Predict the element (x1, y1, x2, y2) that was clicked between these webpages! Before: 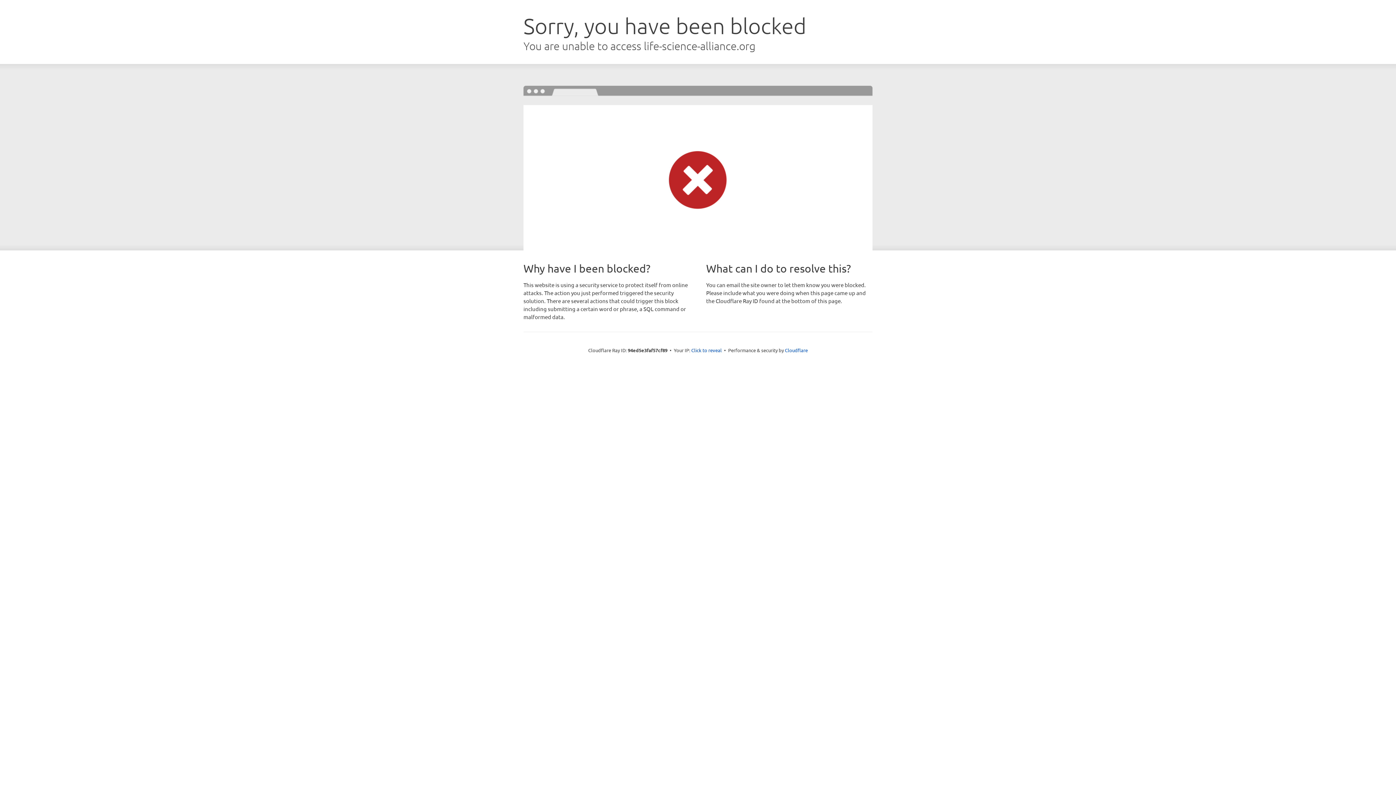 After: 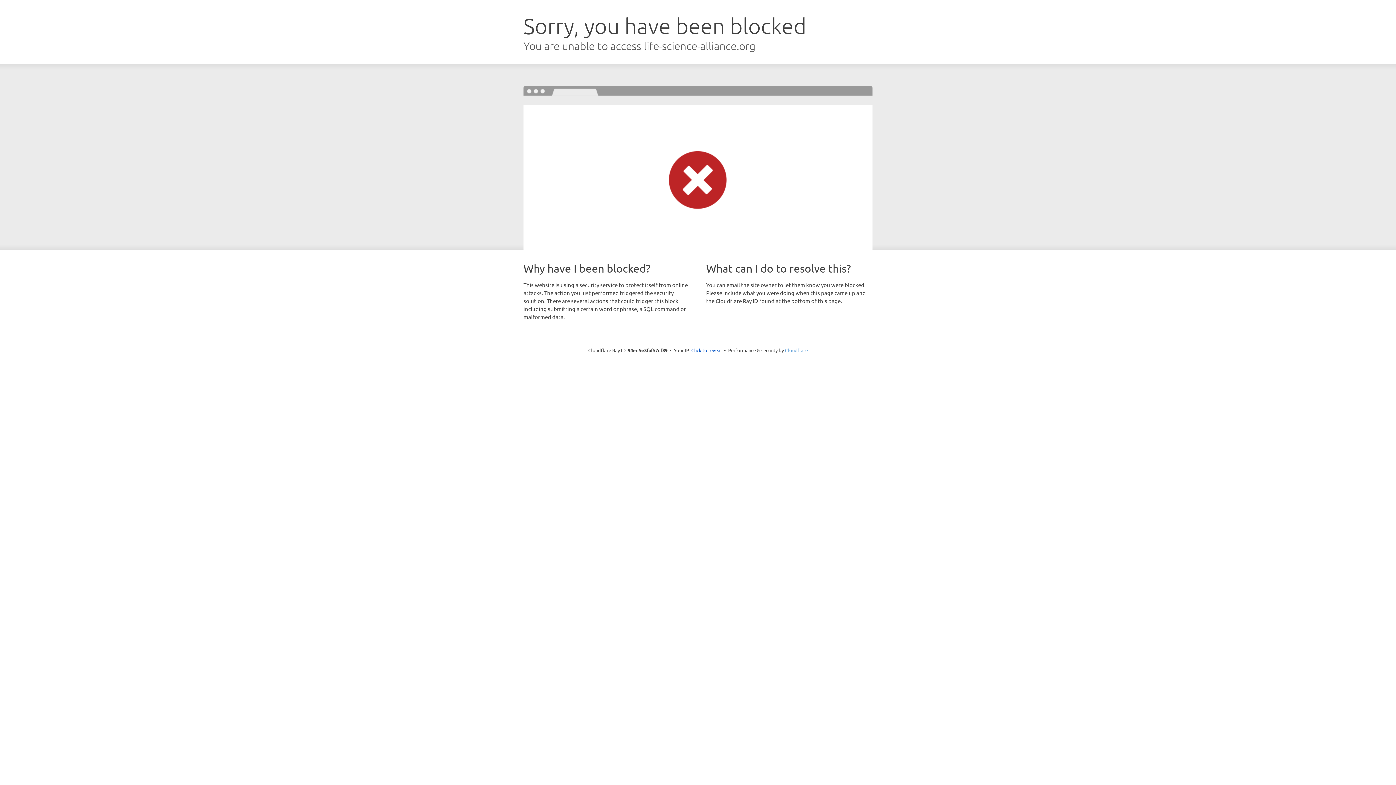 Action: label: Cloudflare bbox: (785, 347, 808, 353)